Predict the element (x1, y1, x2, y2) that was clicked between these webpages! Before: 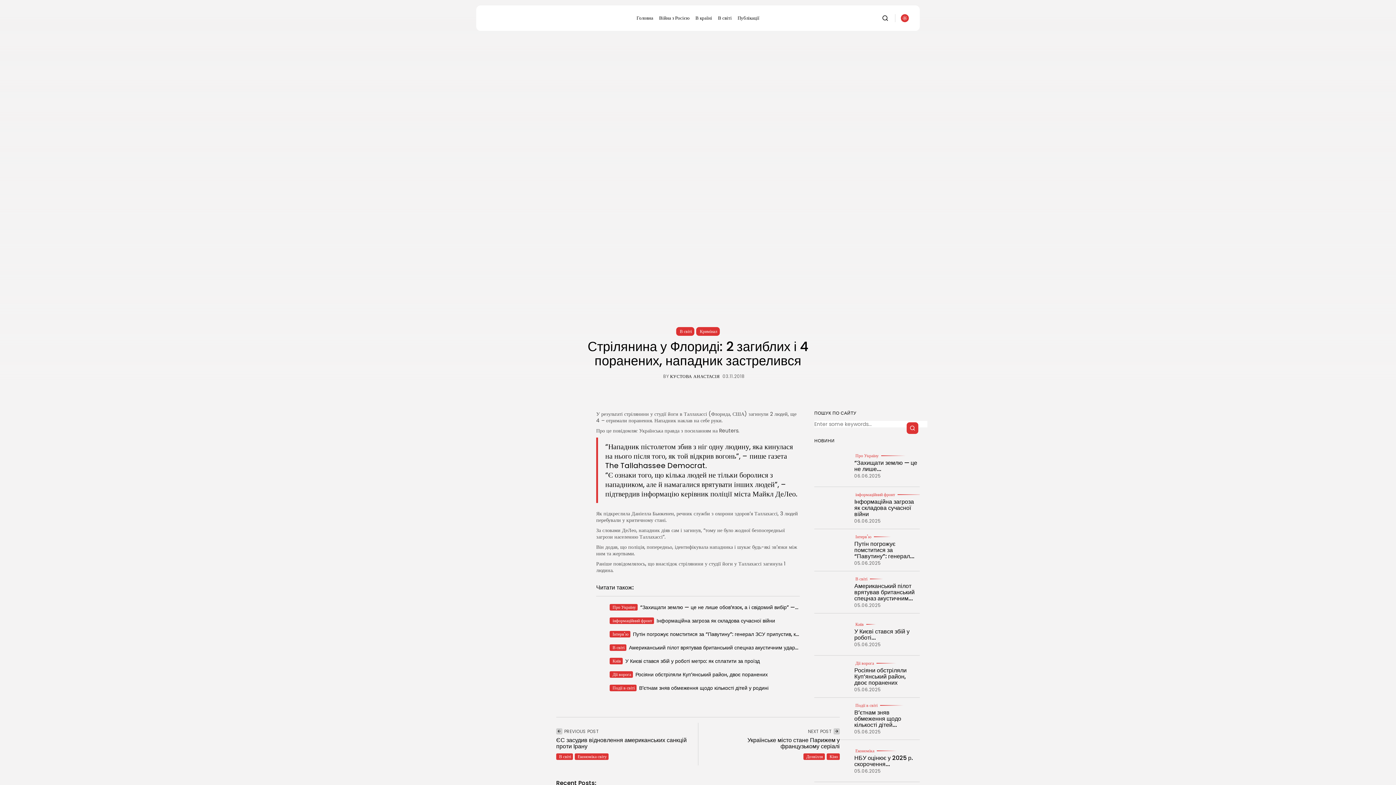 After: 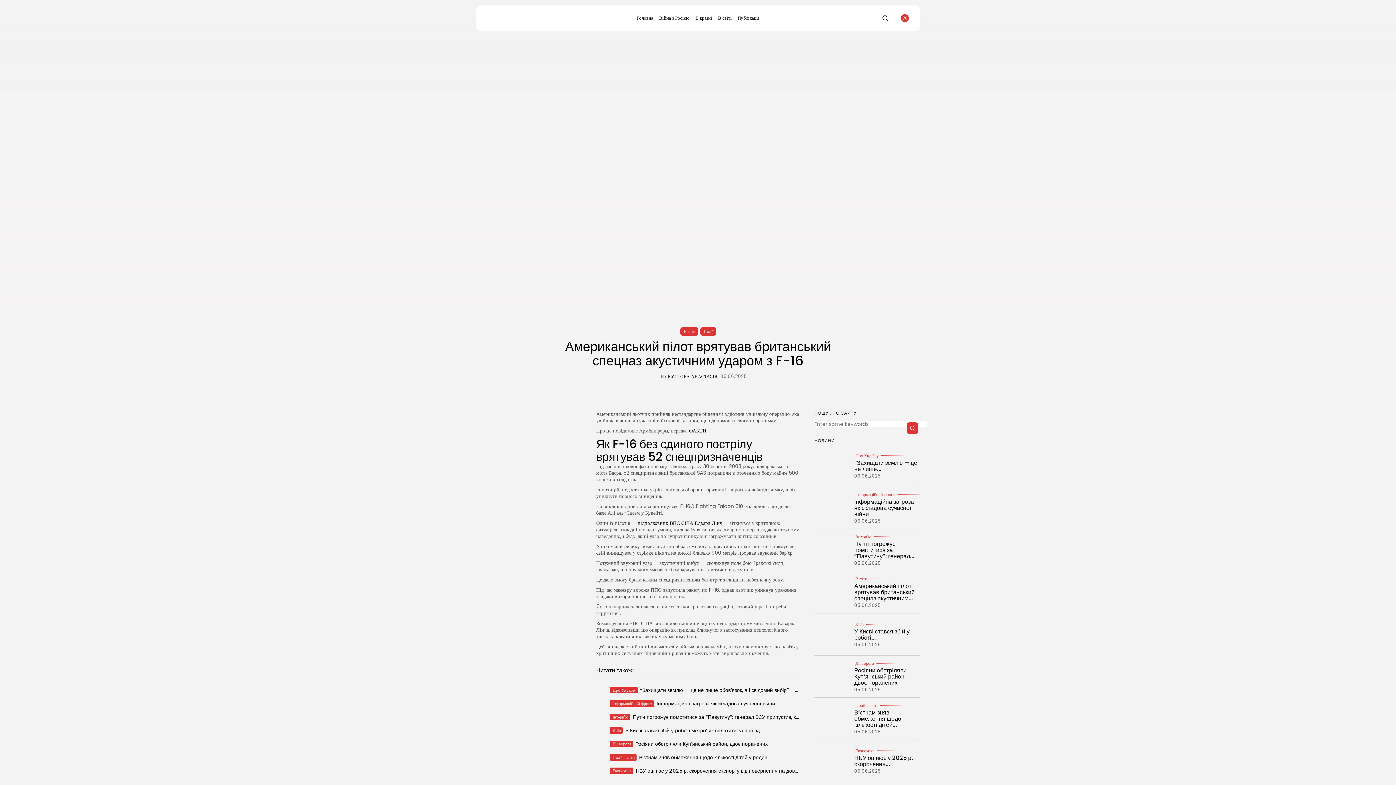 Action: bbox: (629, 643, 817, 651) label: Американський пілот врятував британський спецназ акустичним ударом з F-16